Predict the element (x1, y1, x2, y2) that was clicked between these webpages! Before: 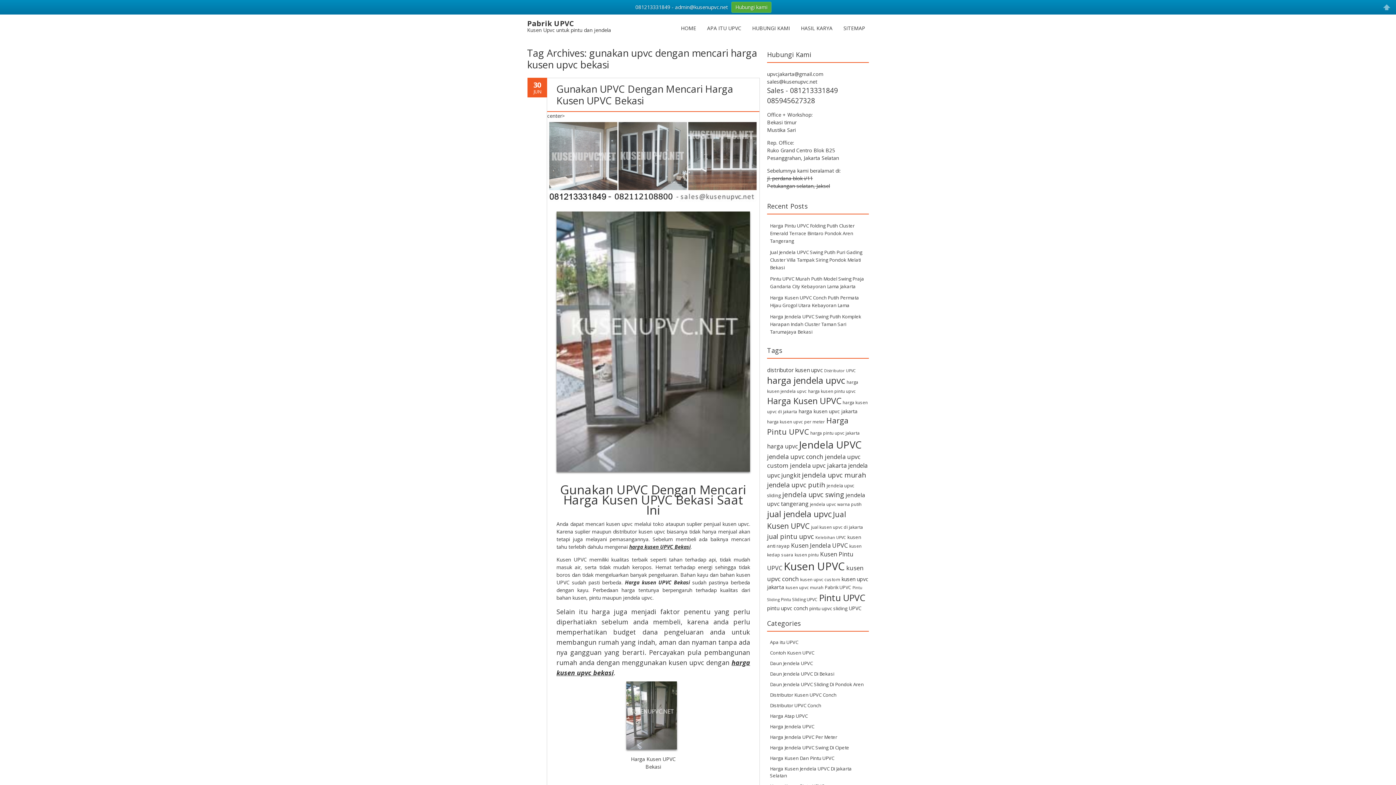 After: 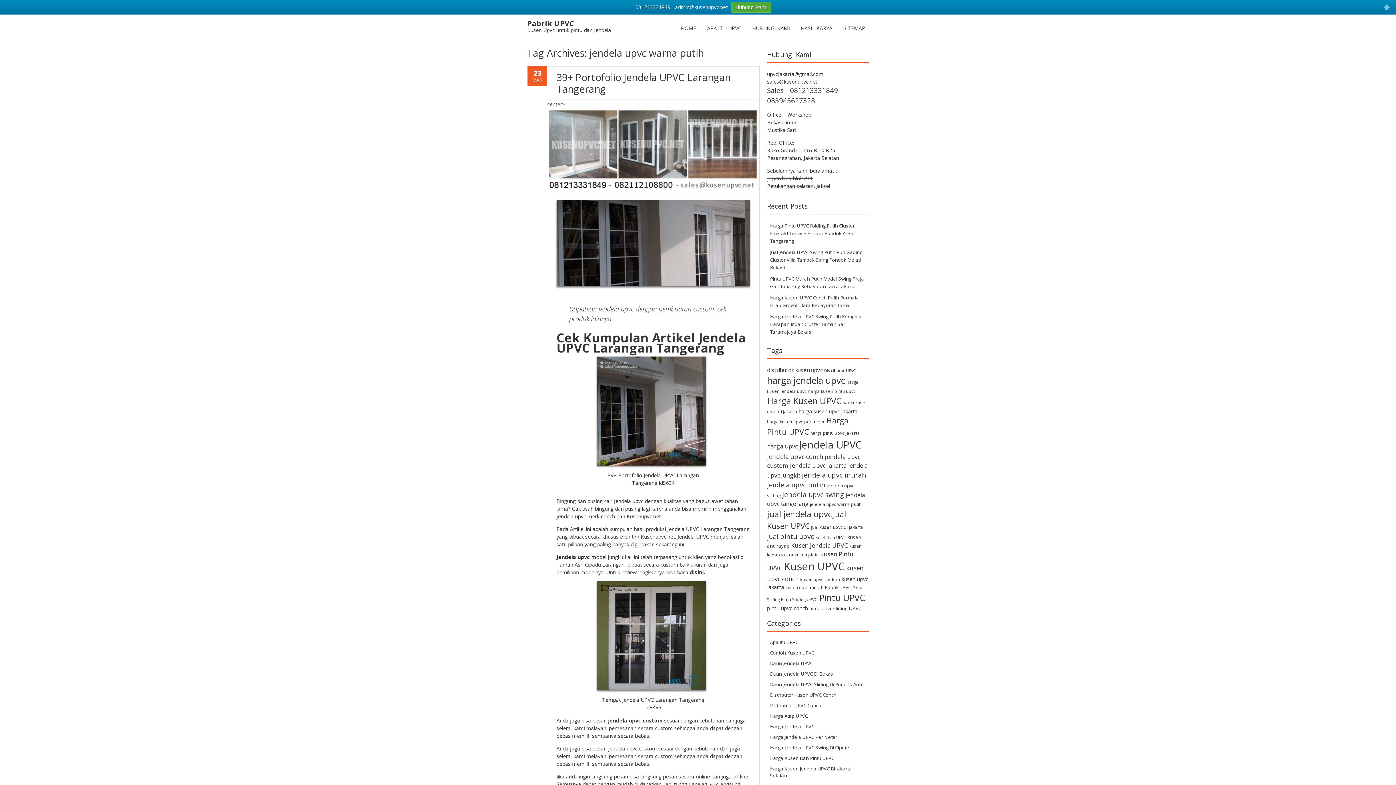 Action: label: jendela upvc warna putih (6 items) bbox: (810, 501, 861, 507)